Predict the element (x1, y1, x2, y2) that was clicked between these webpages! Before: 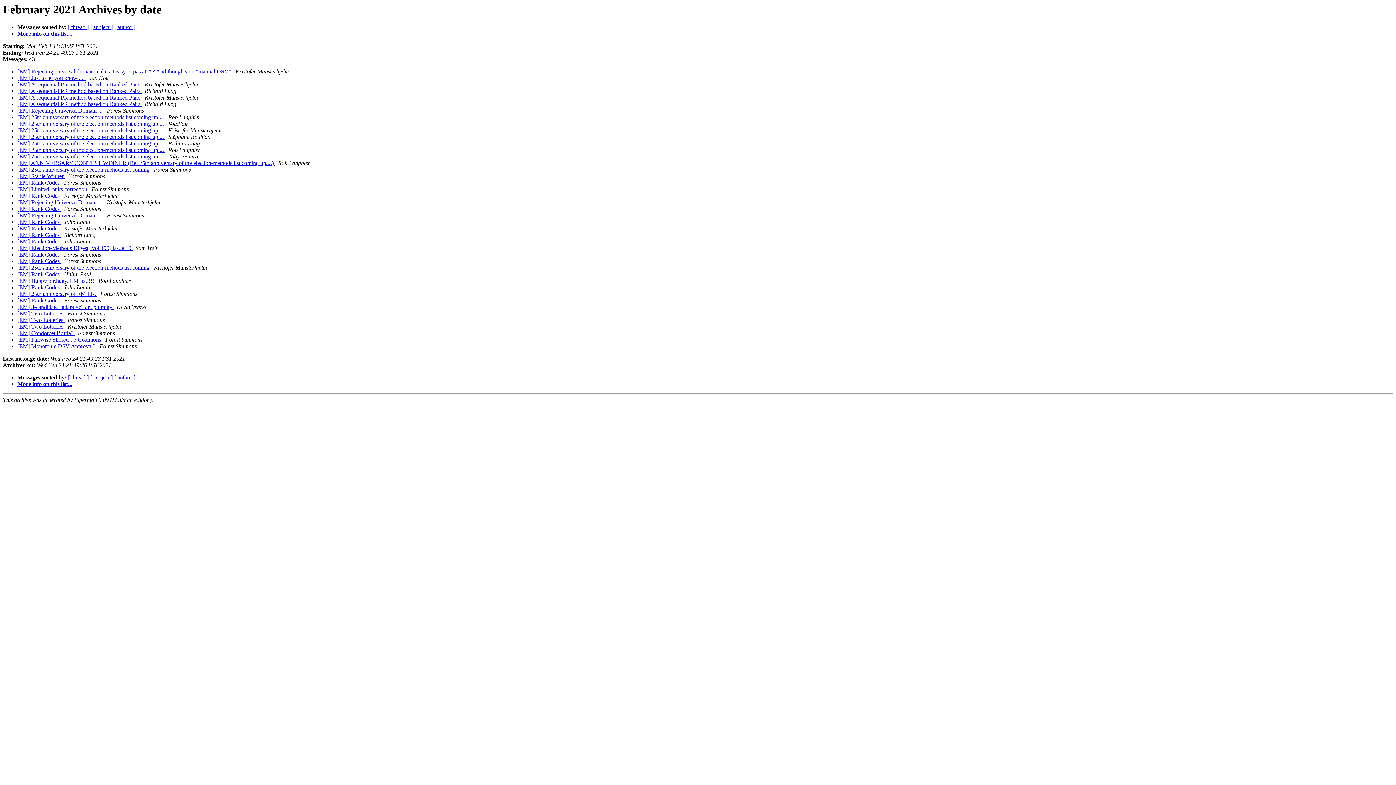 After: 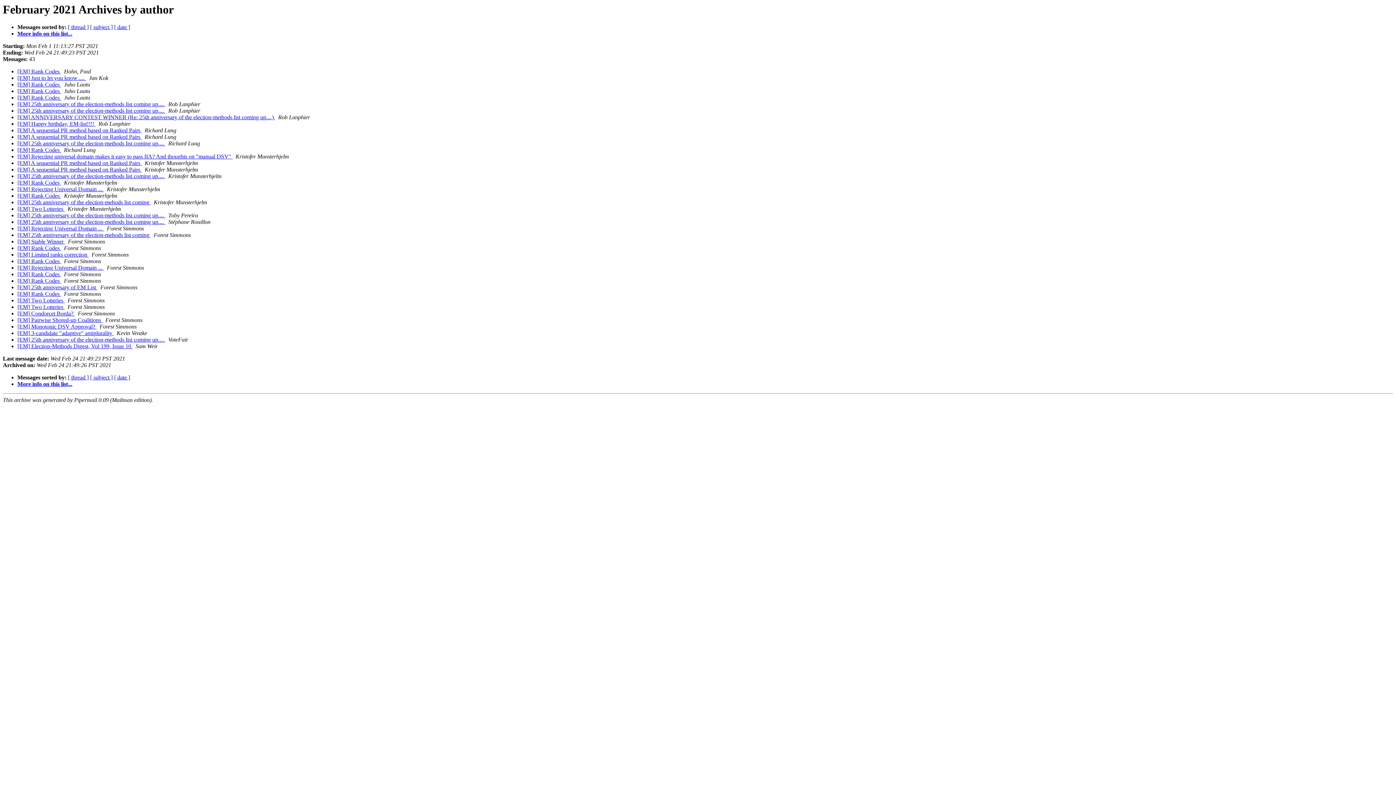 Action: bbox: (114, 374, 135, 380) label: [ author ]